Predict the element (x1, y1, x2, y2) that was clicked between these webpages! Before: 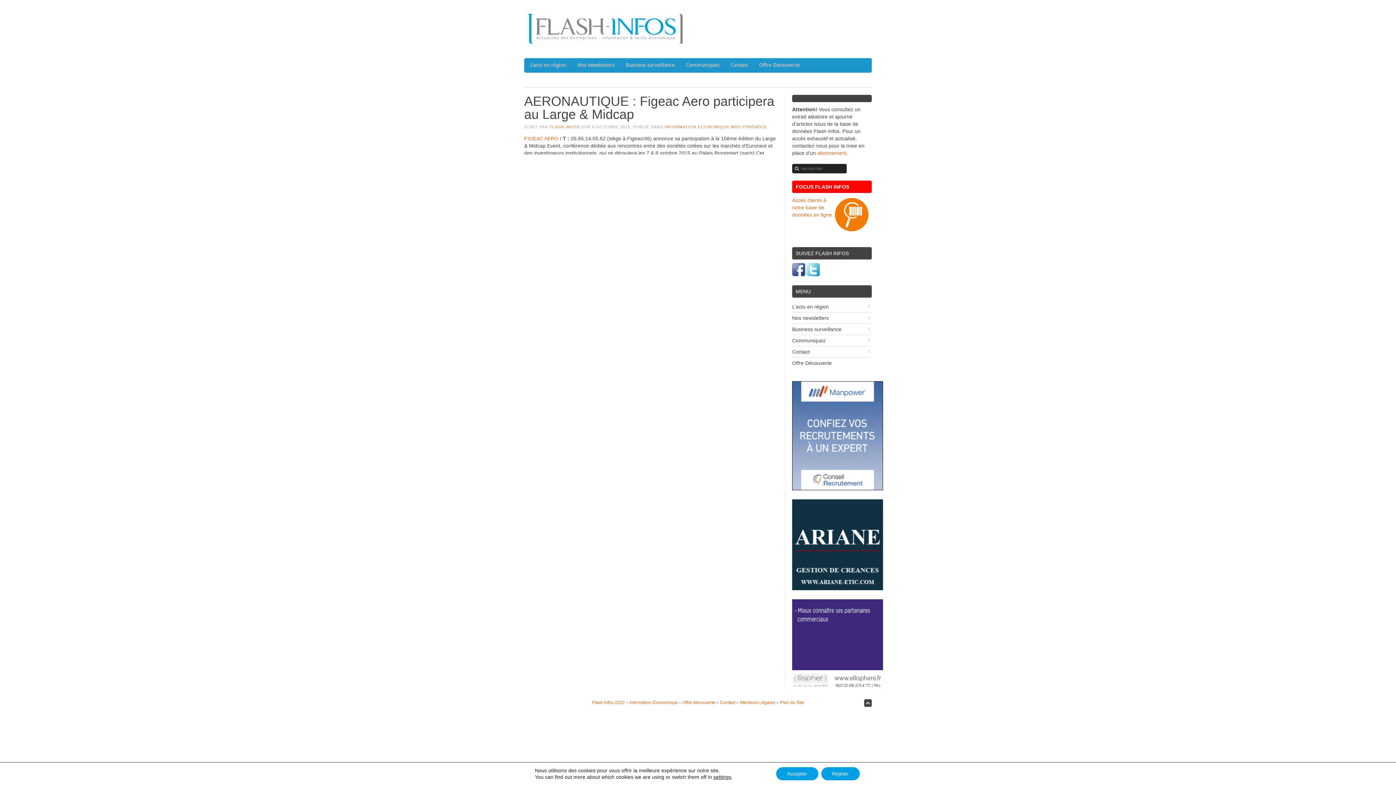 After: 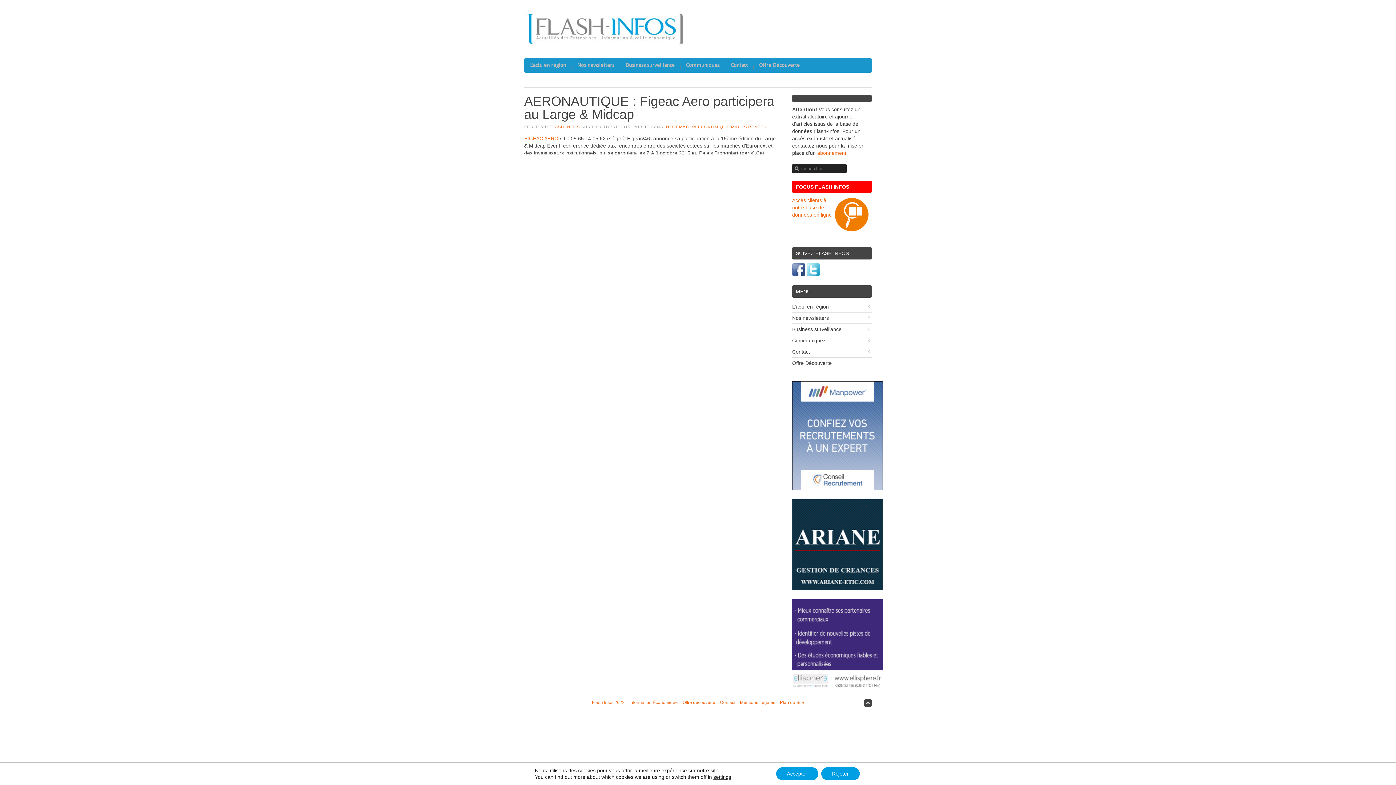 Action: bbox: (792, 485, 883, 491)